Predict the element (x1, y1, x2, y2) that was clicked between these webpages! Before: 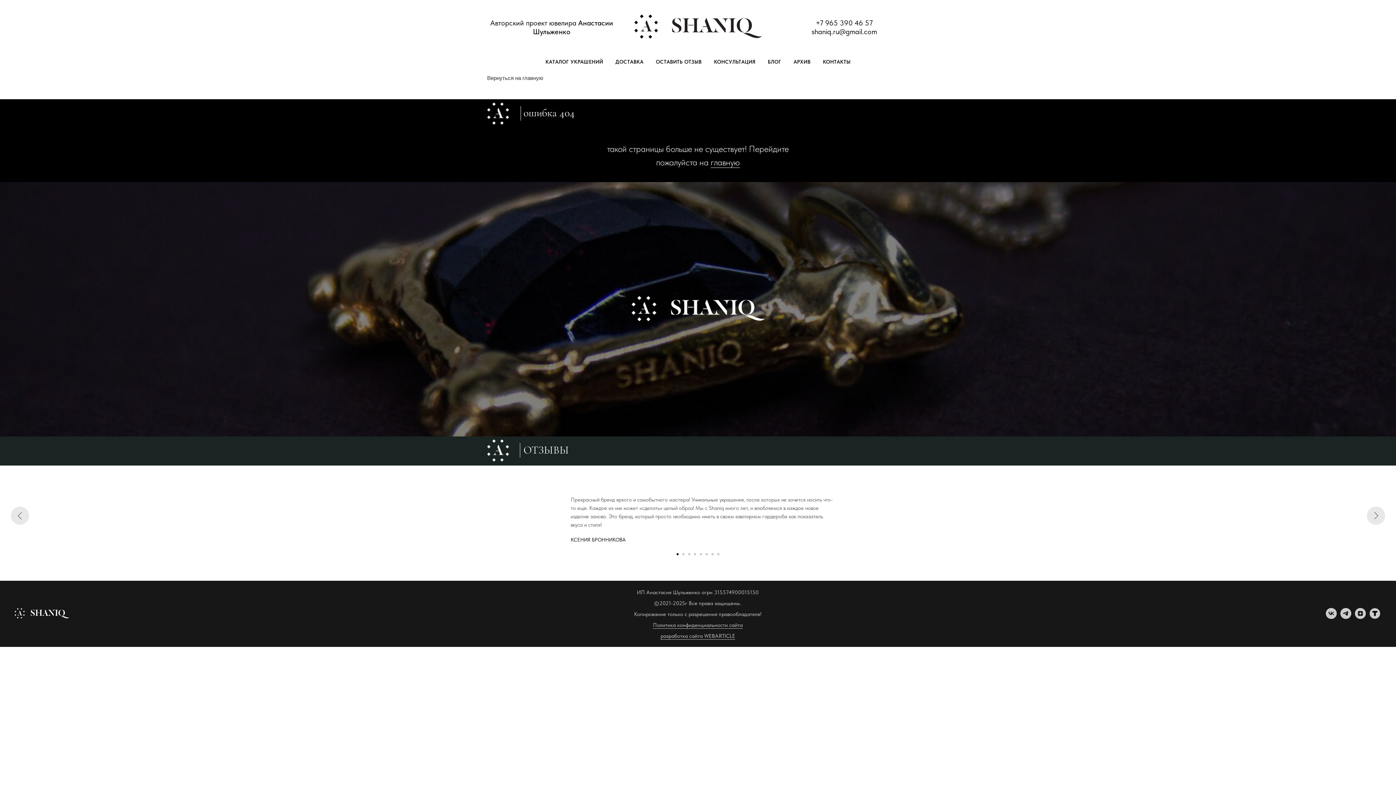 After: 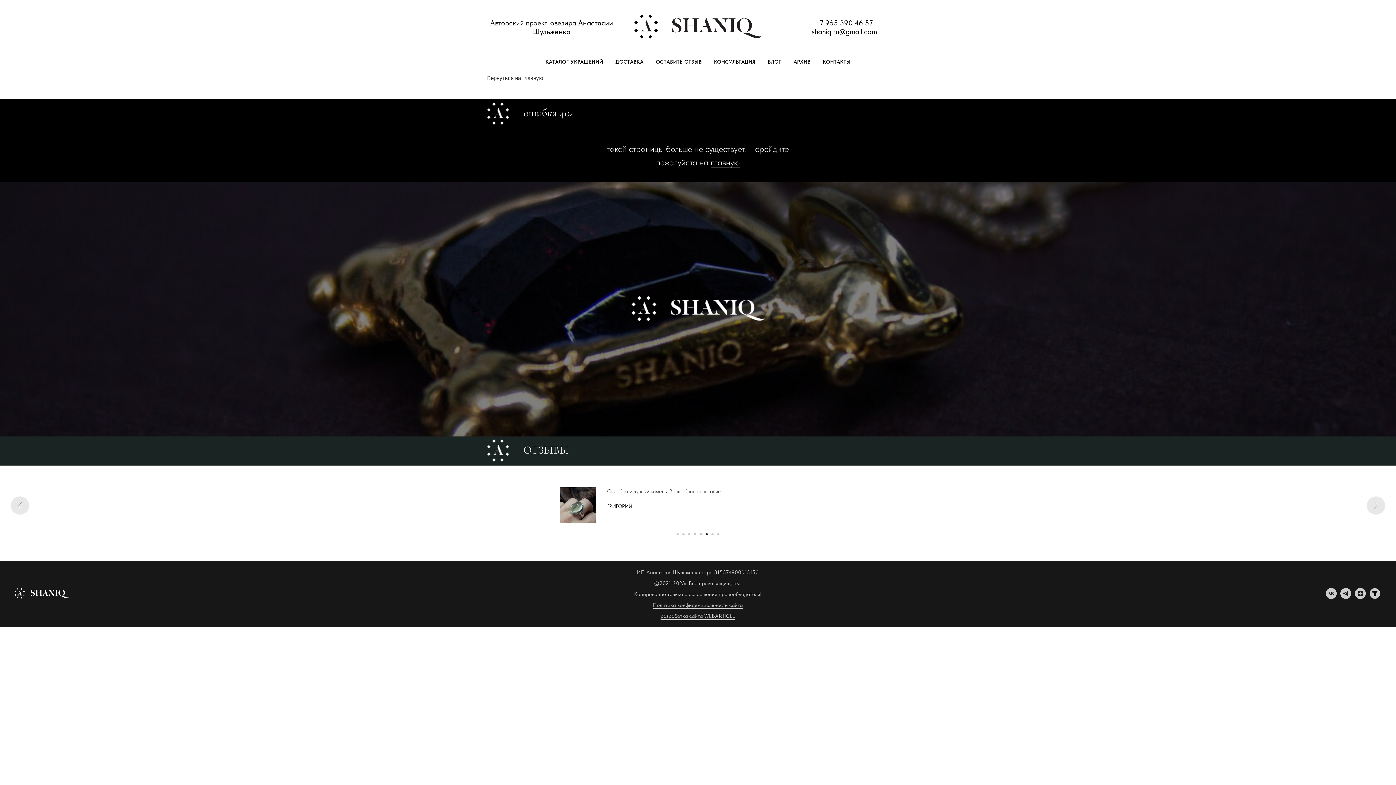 Action: bbox: (705, 553, 708, 555) label: Перейти к слайду 6